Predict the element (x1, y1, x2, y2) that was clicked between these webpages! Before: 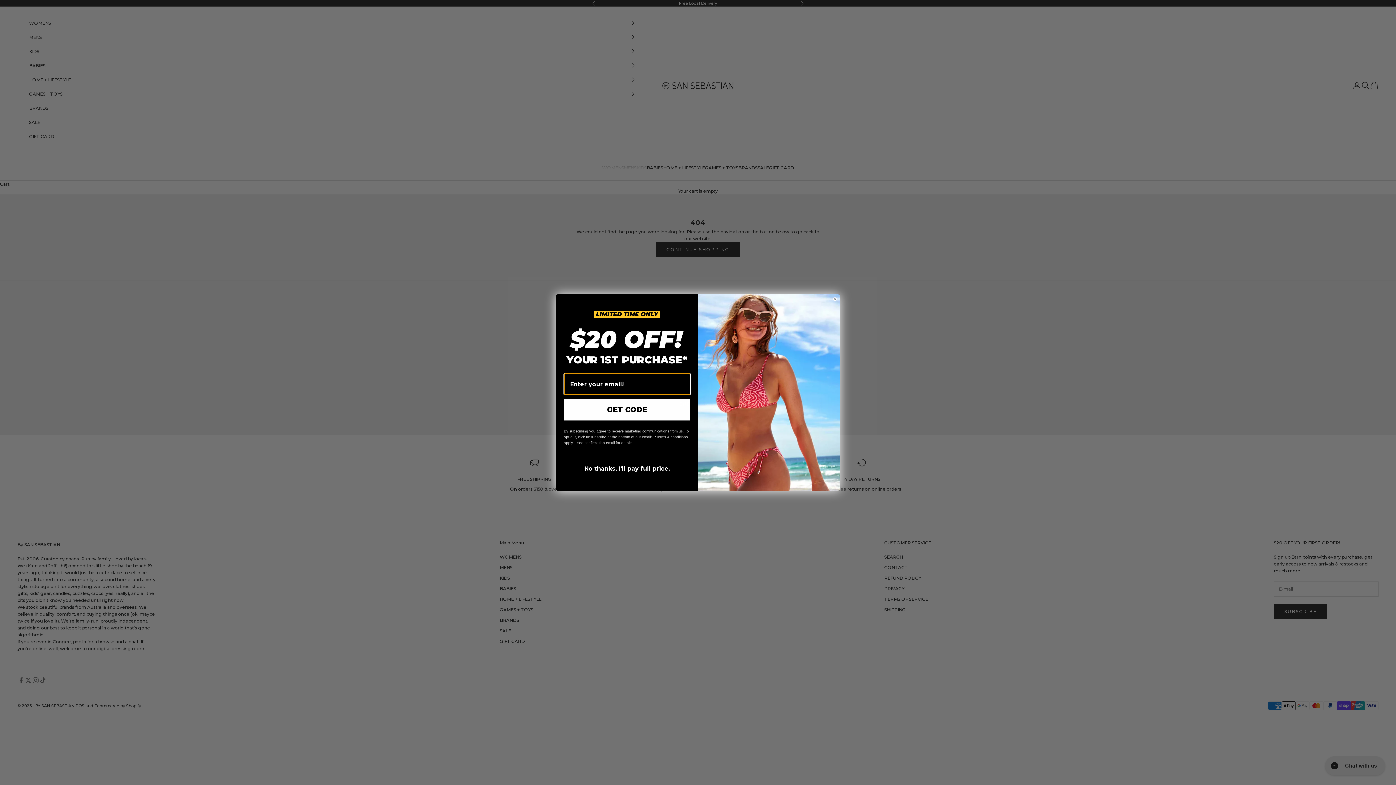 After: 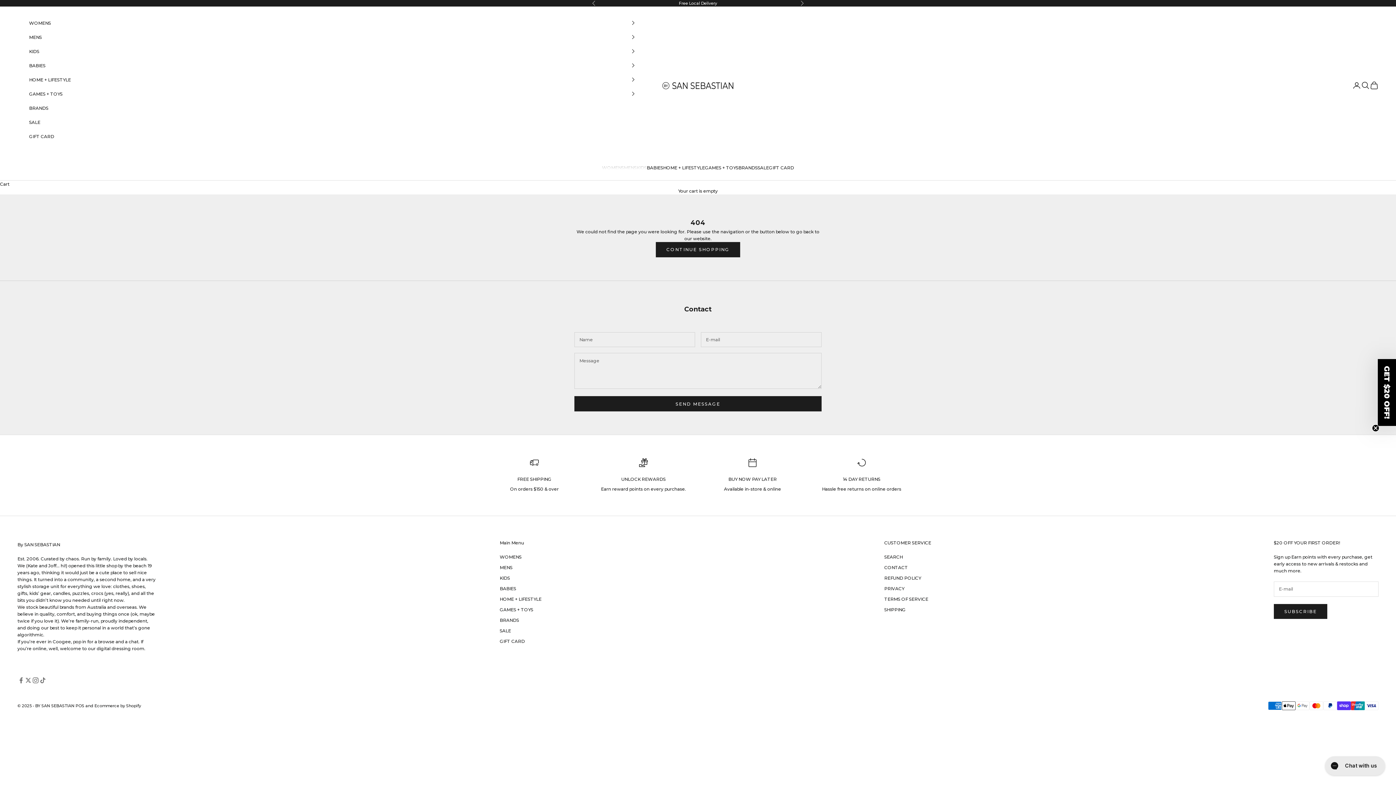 Action: label: No thanks, I'll pay full price. bbox: (564, 460, 690, 478)